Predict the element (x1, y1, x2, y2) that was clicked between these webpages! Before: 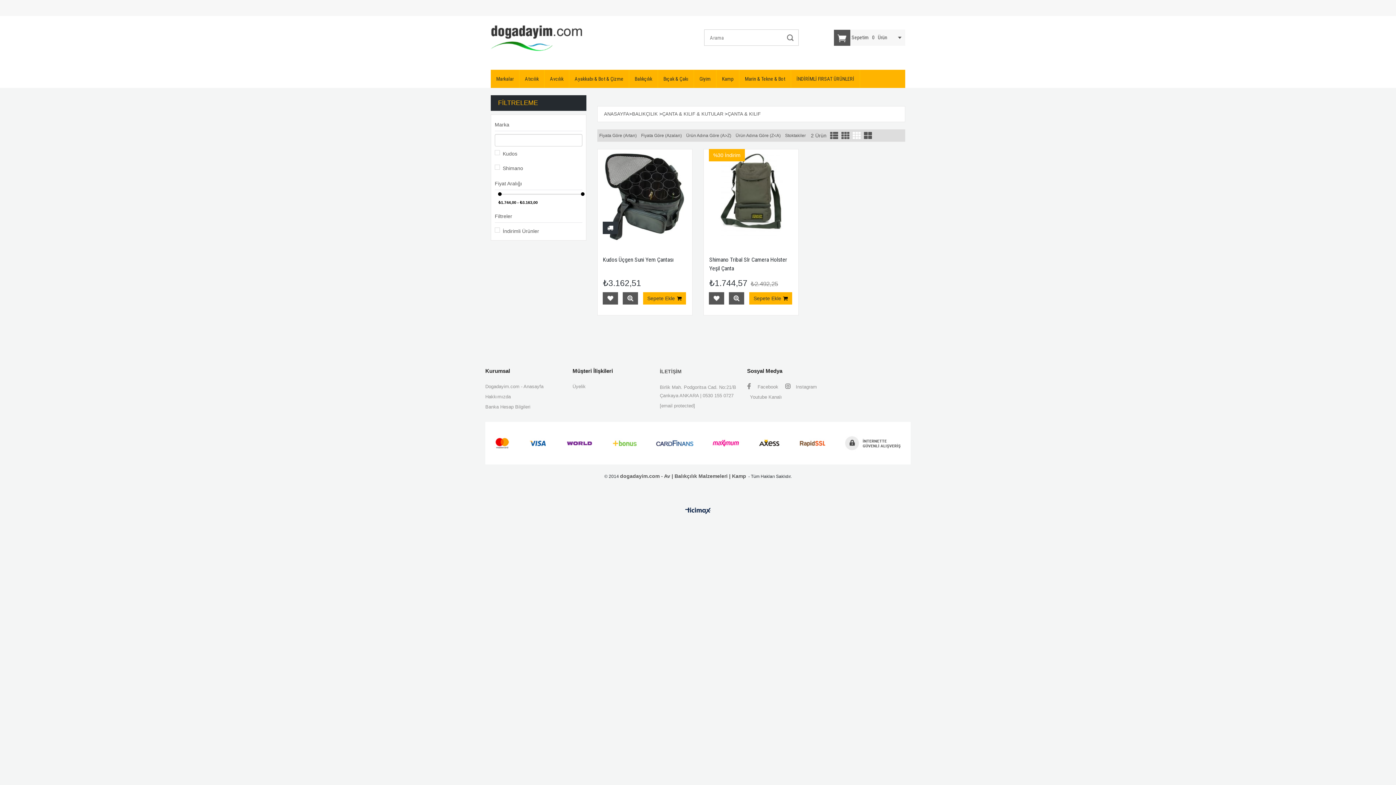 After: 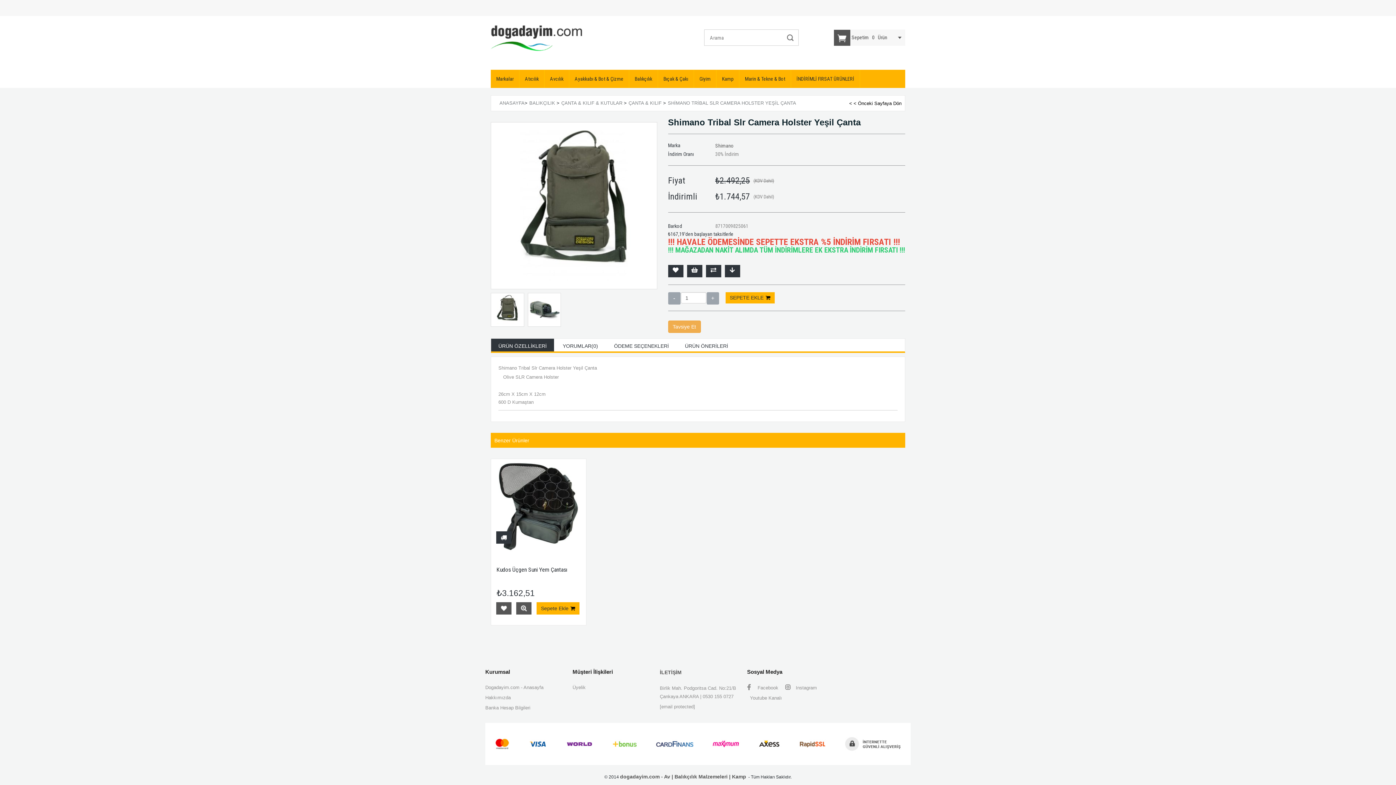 Action: bbox: (703, 149, 798, 244)